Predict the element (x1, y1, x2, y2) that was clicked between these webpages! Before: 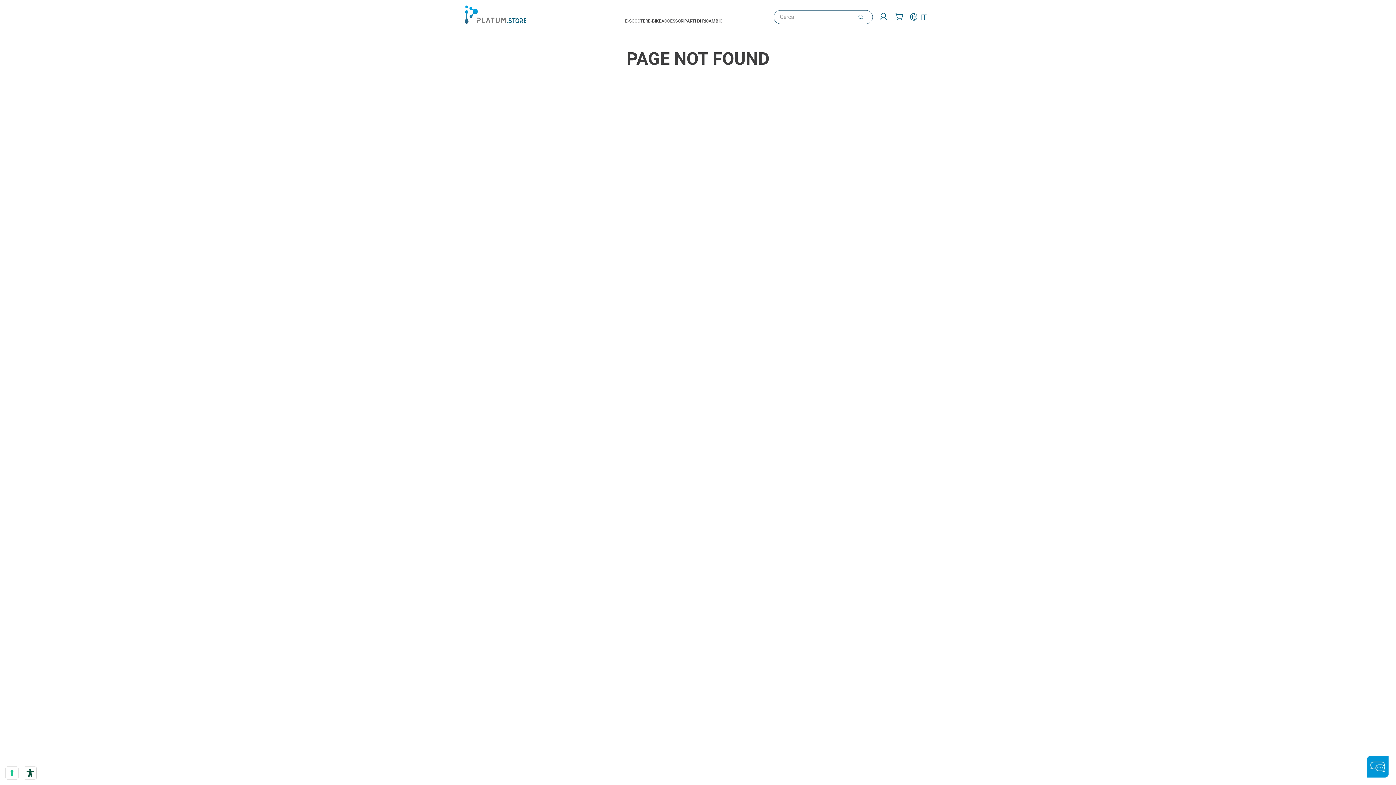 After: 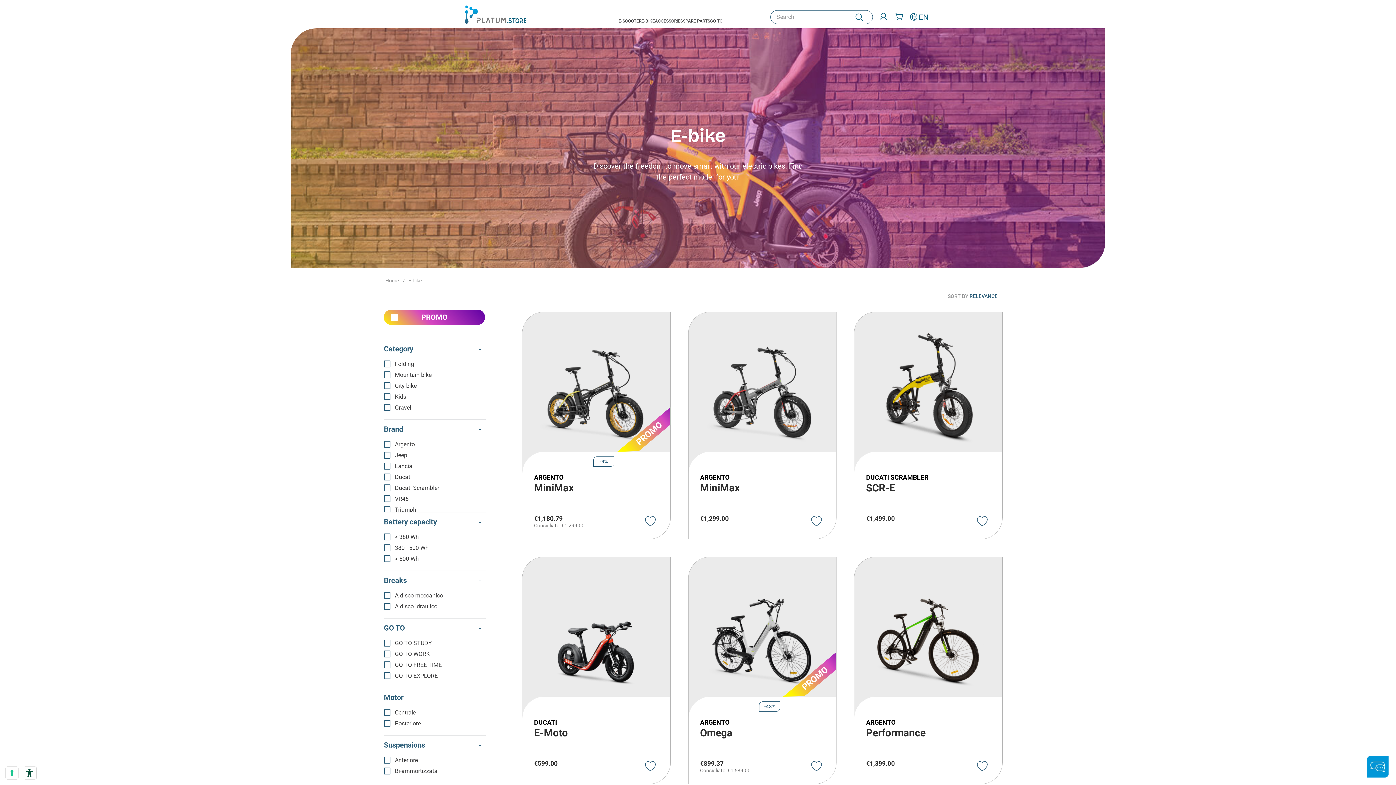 Action: label: E-BIKE bbox: (648, 14, 661, 26)